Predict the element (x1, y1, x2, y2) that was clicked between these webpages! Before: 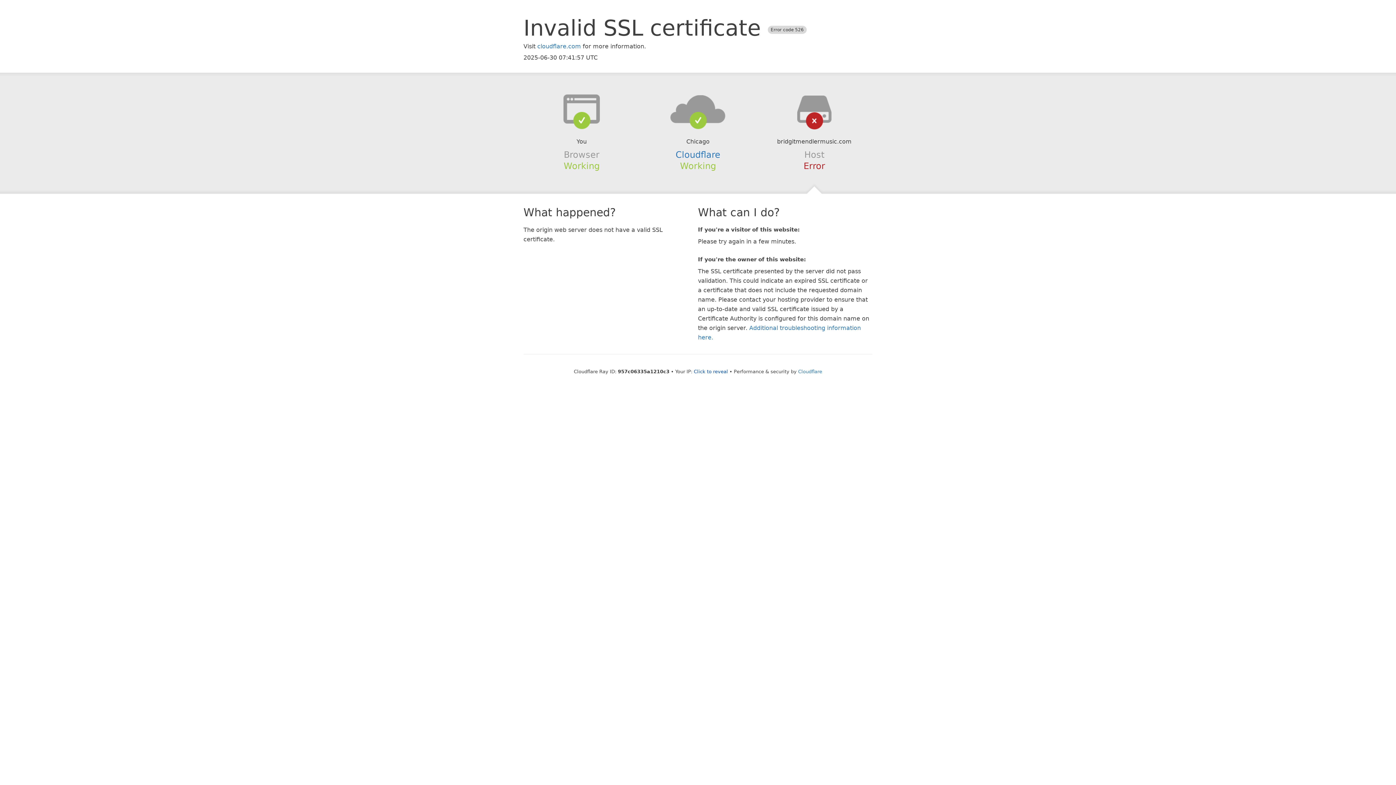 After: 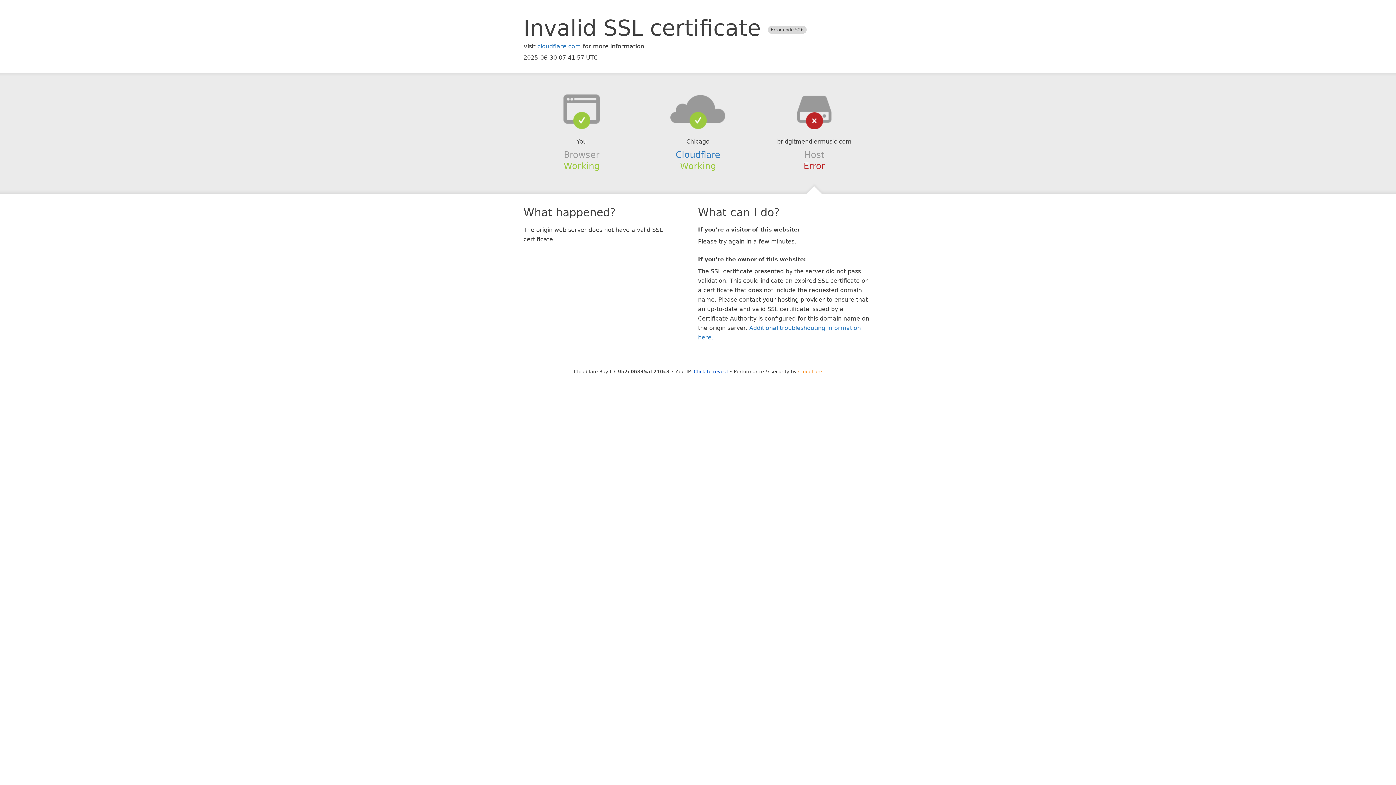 Action: bbox: (798, 368, 822, 374) label: Cloudflare